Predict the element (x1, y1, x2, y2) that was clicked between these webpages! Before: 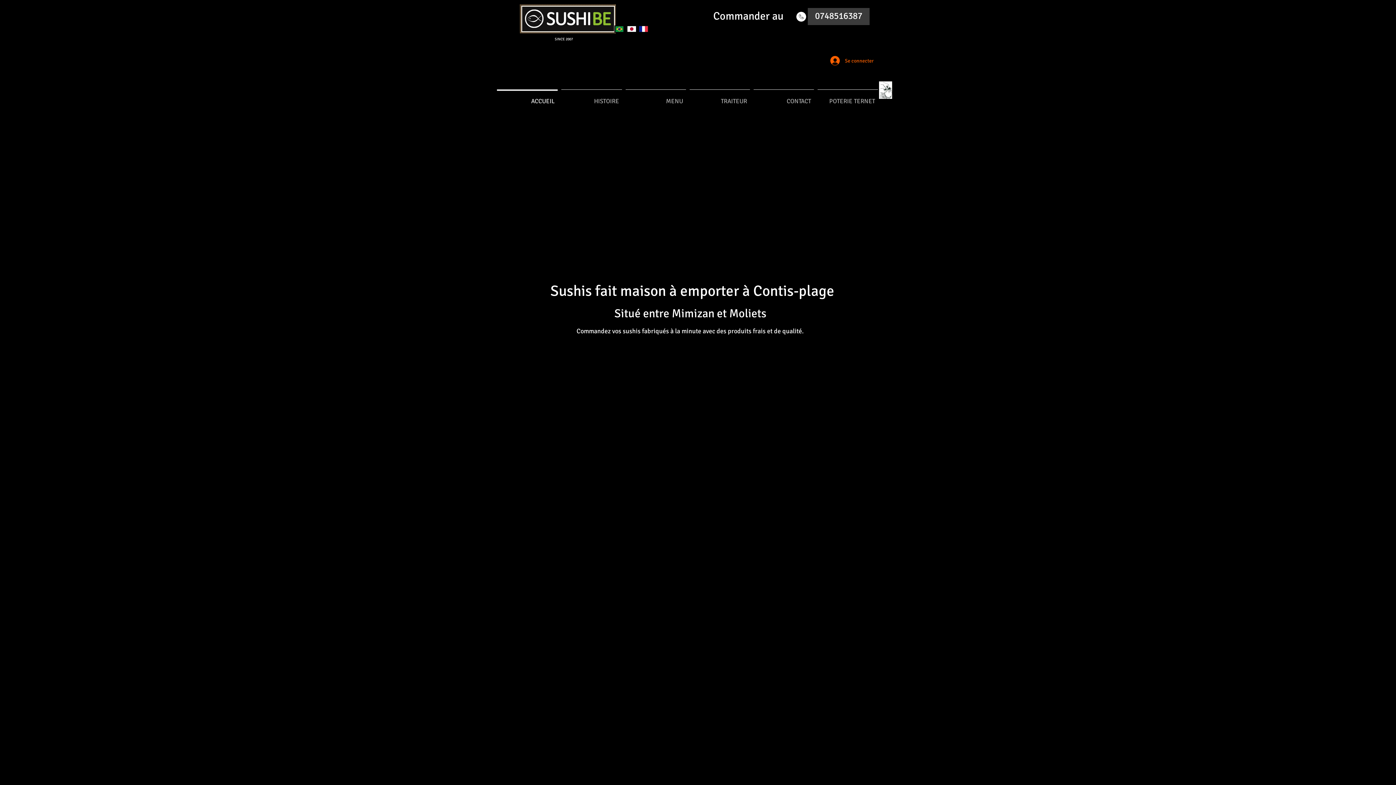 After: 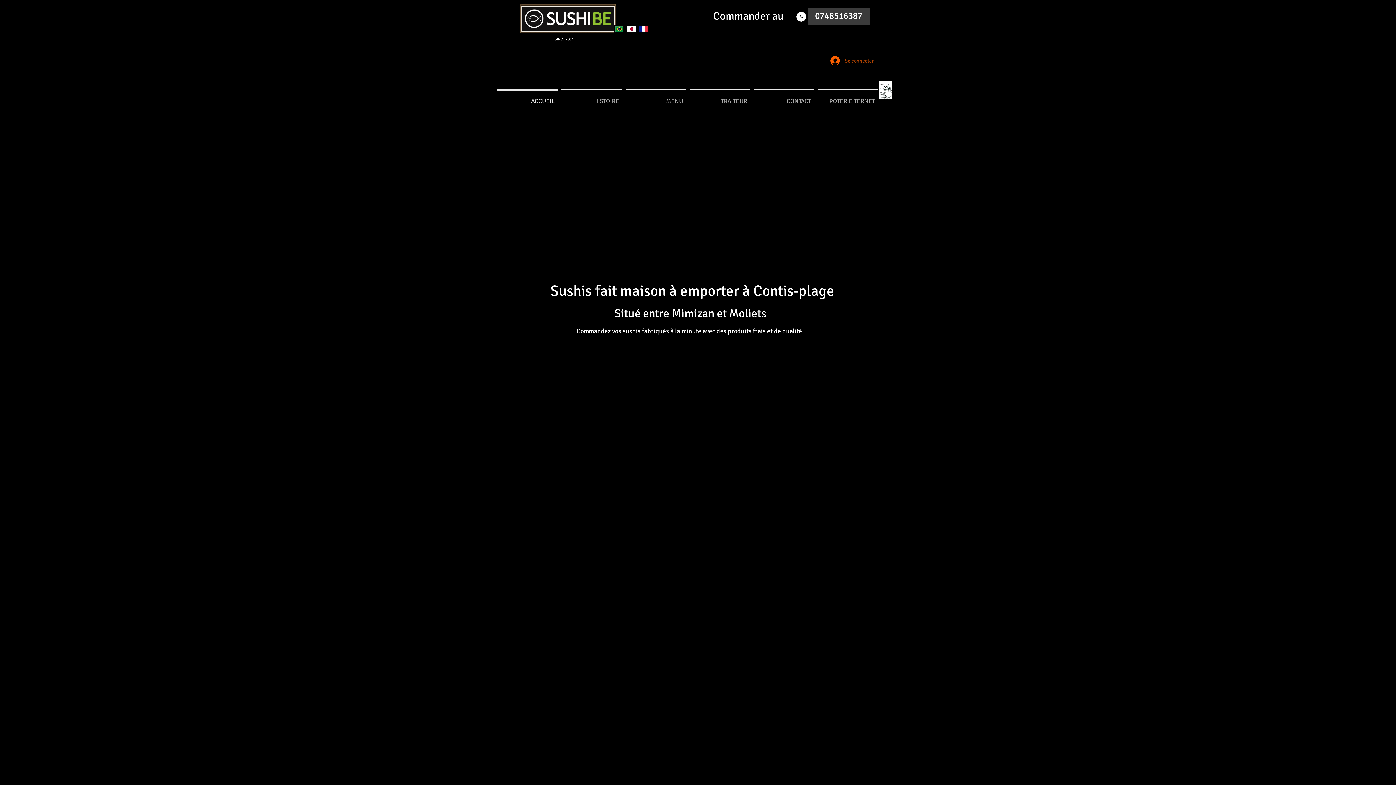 Action: label: Se connecter bbox: (825, 53, 869, 67)